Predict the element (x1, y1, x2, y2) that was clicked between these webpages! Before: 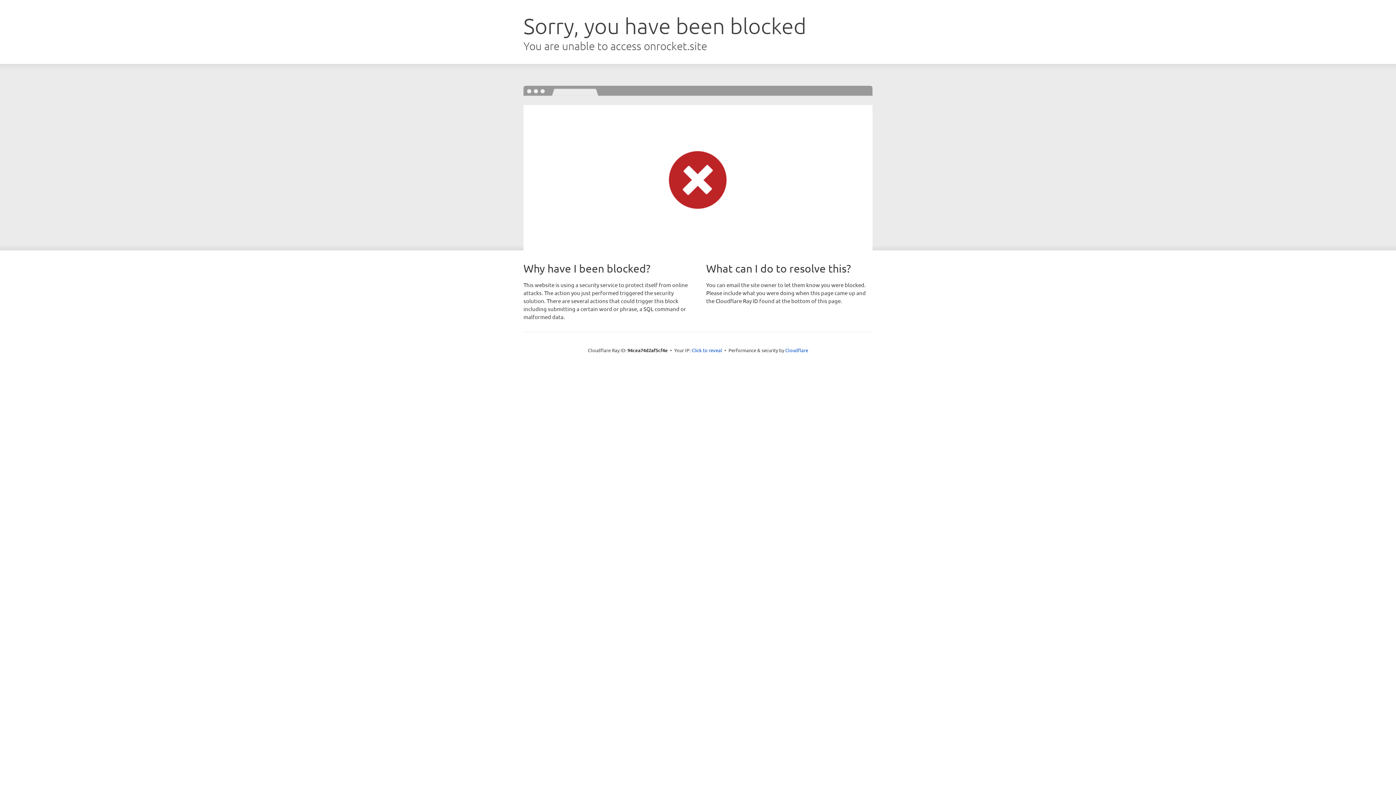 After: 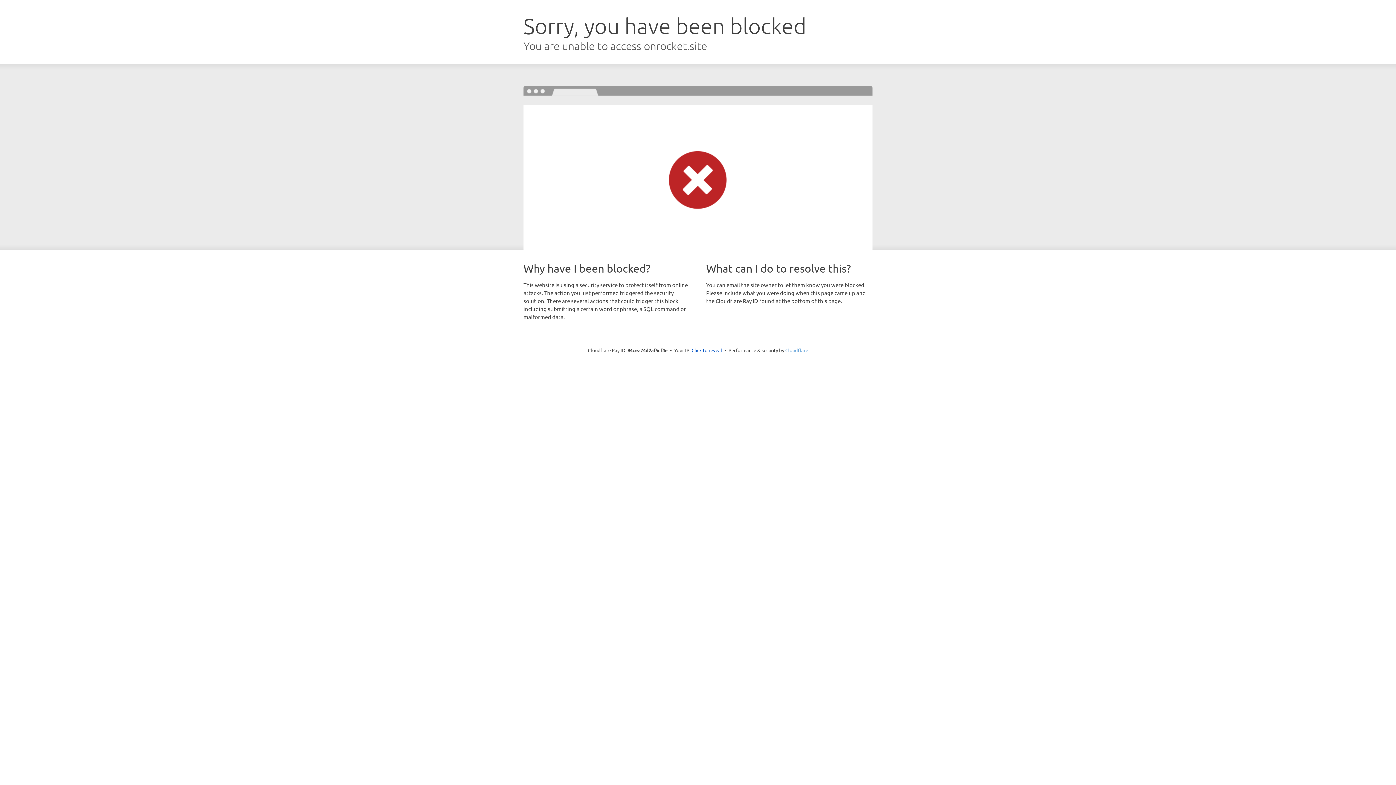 Action: bbox: (785, 347, 808, 353) label: Cloudflare